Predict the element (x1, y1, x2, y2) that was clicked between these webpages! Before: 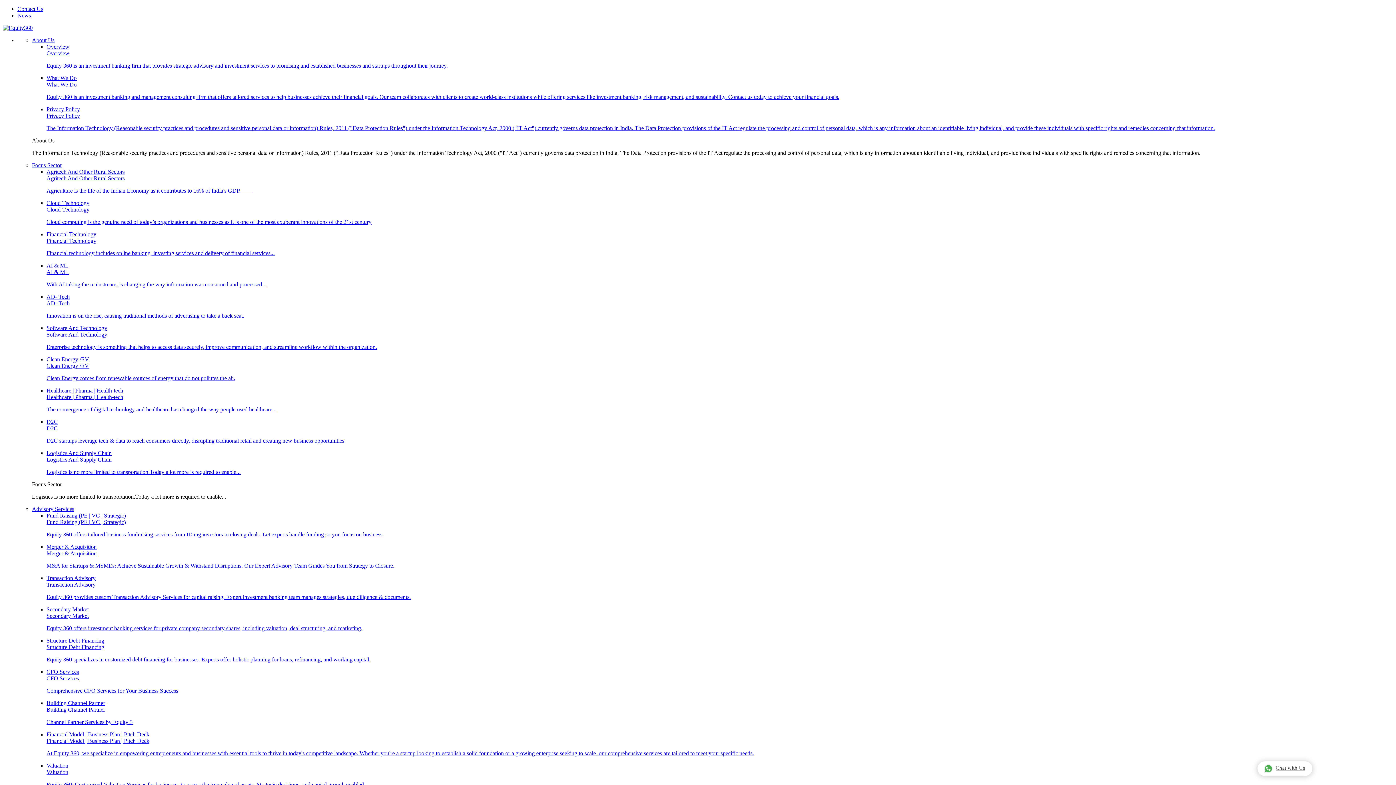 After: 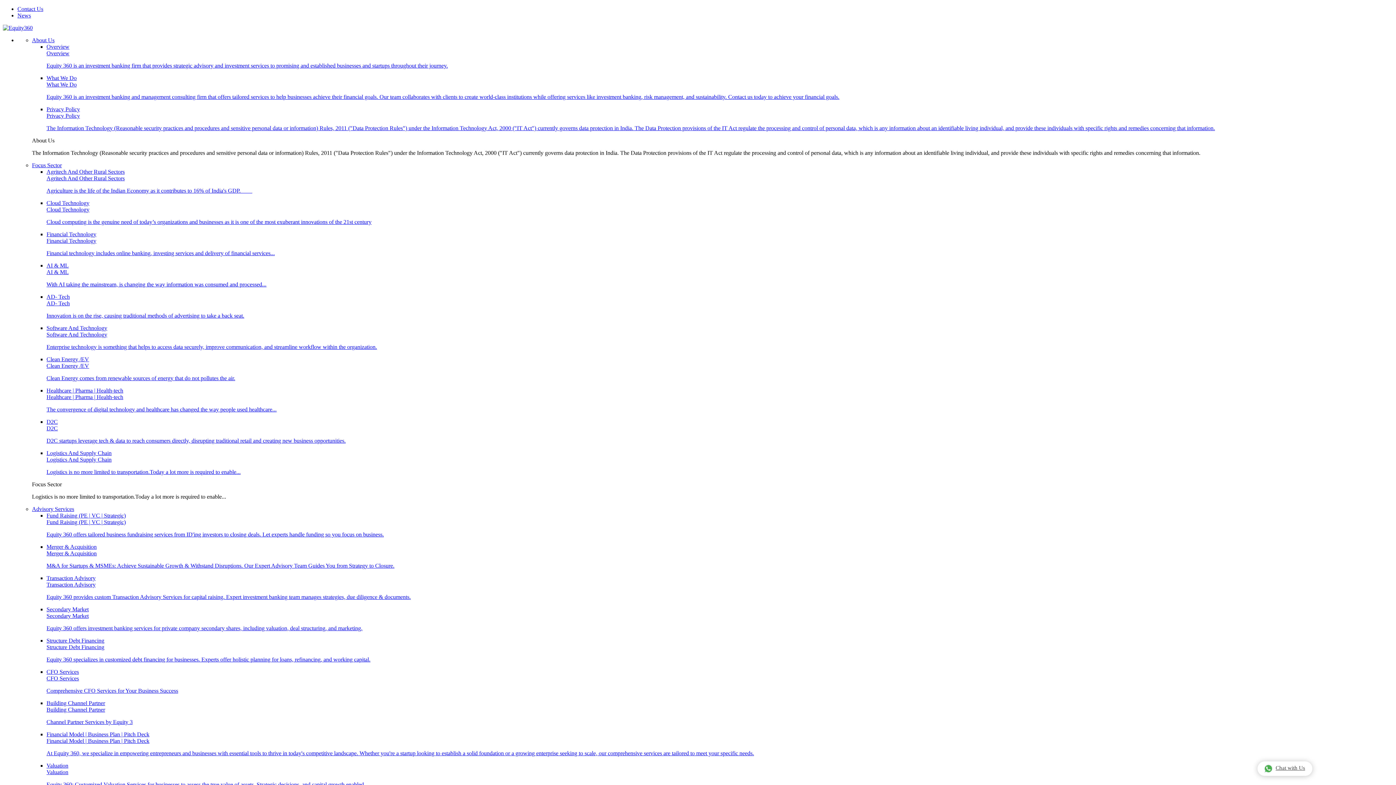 Action: label: Clean Energy /EV bbox: (46, 356, 89, 362)